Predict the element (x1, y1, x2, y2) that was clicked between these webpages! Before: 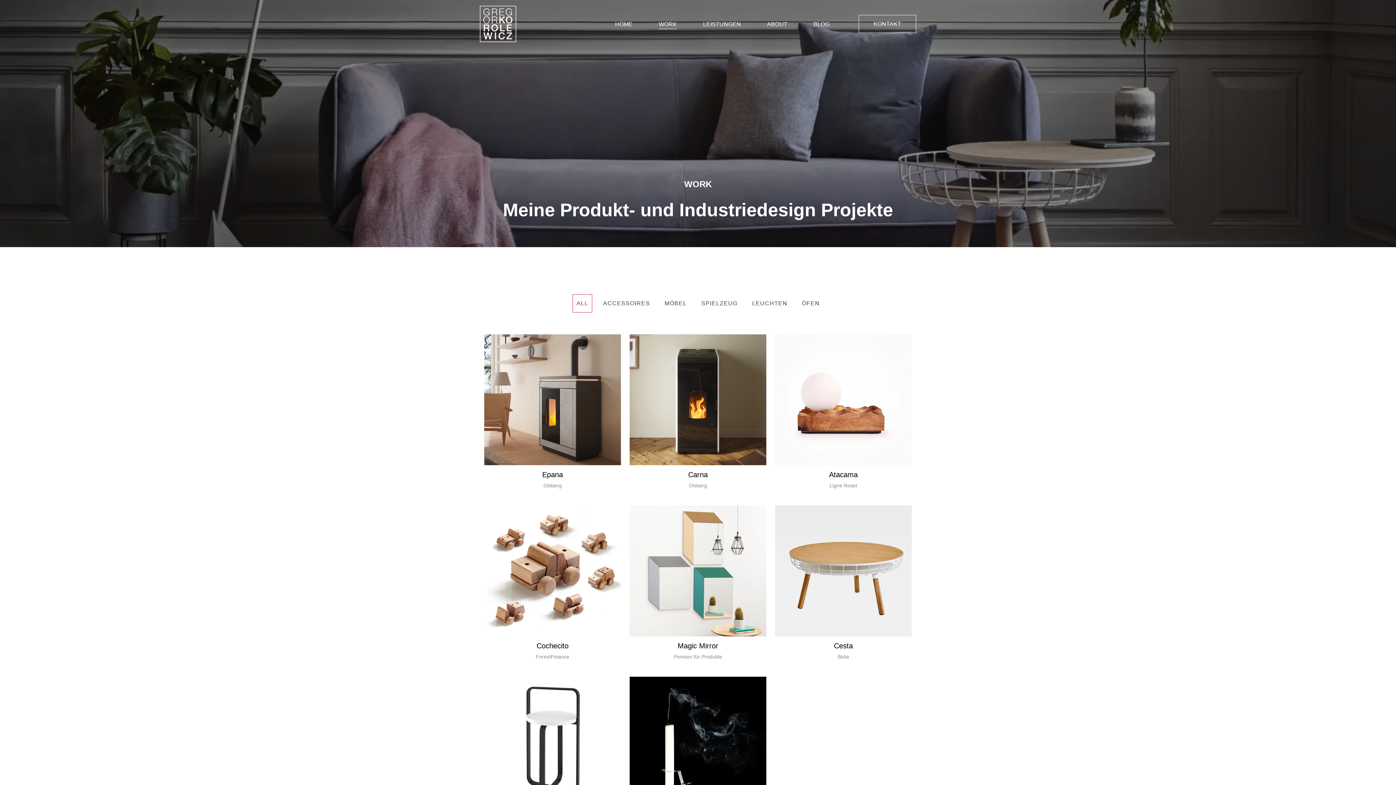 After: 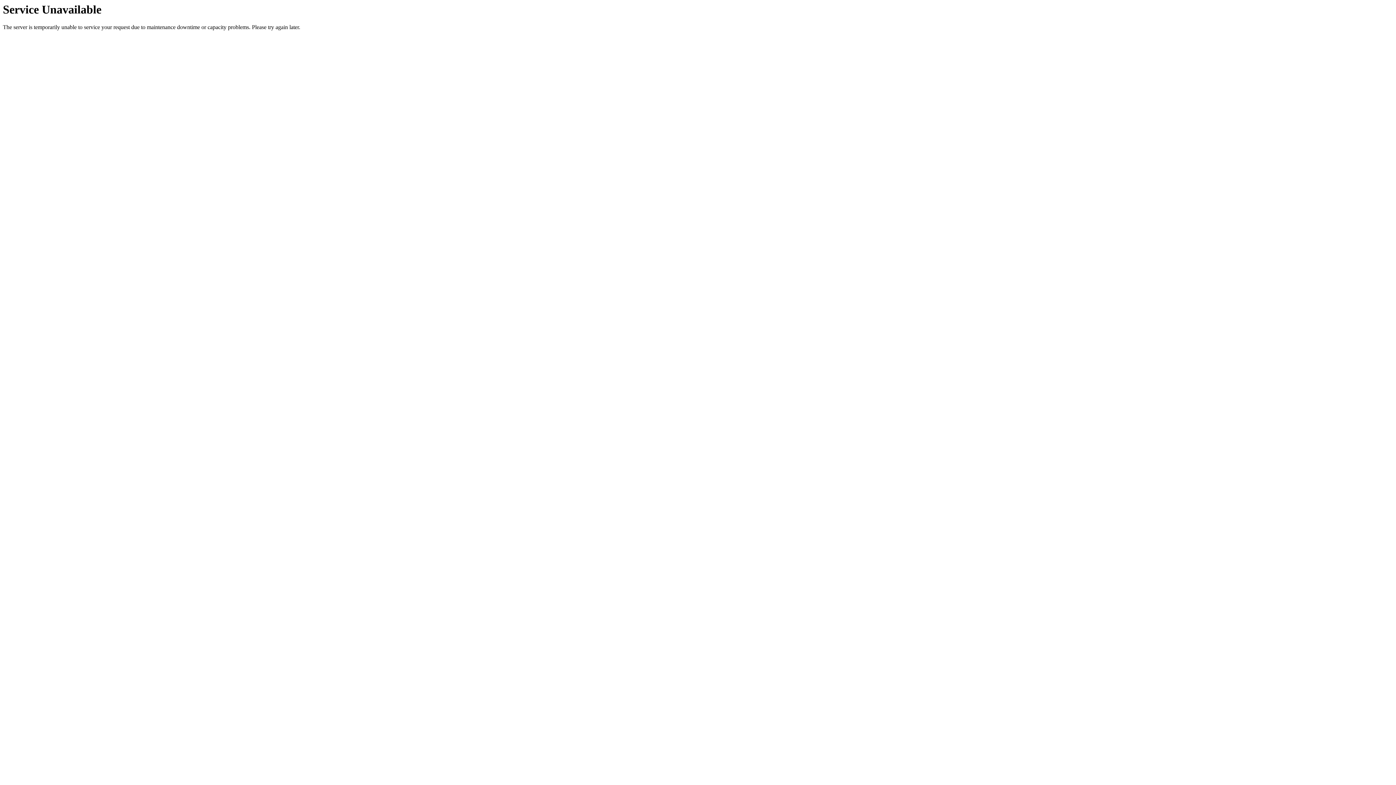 Action: label: HOME bbox: (615, 19, 632, 28)